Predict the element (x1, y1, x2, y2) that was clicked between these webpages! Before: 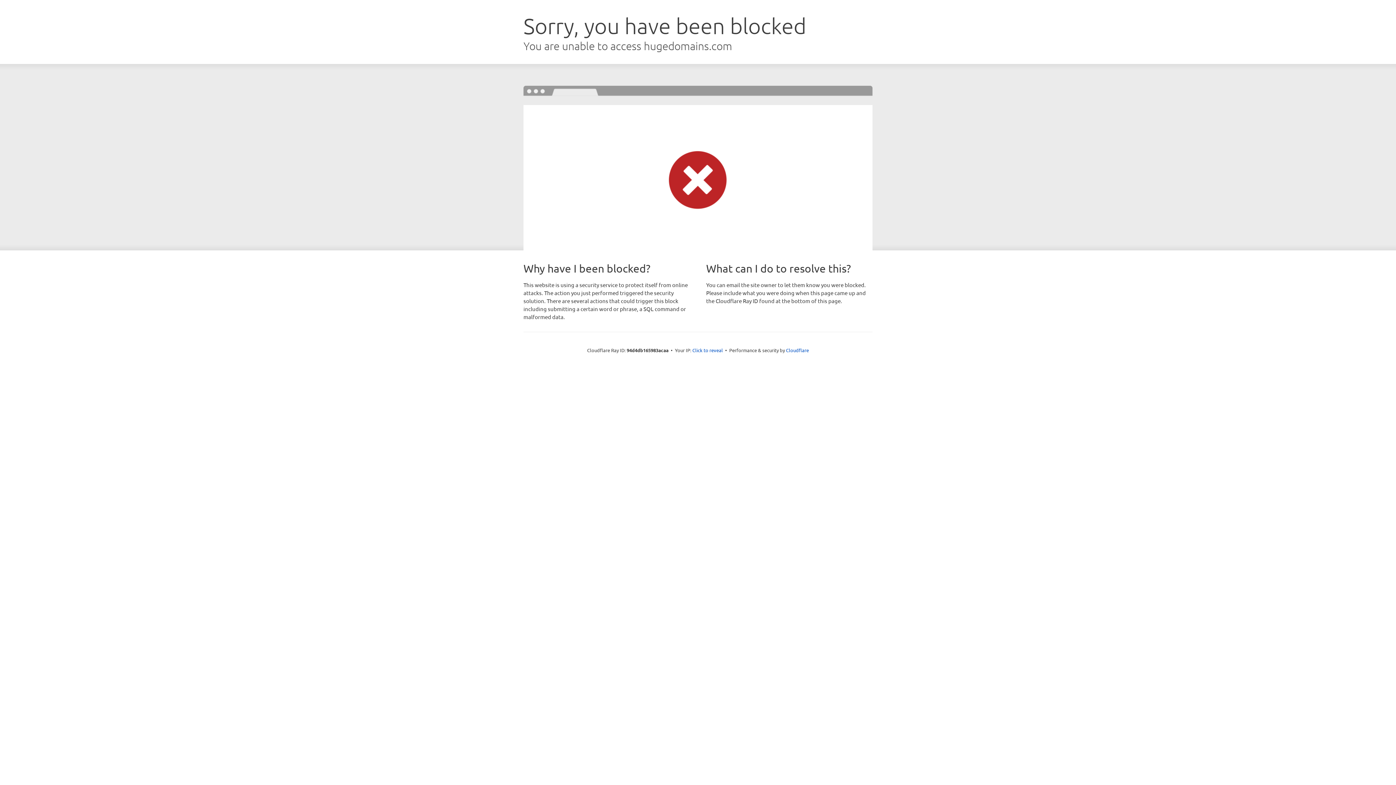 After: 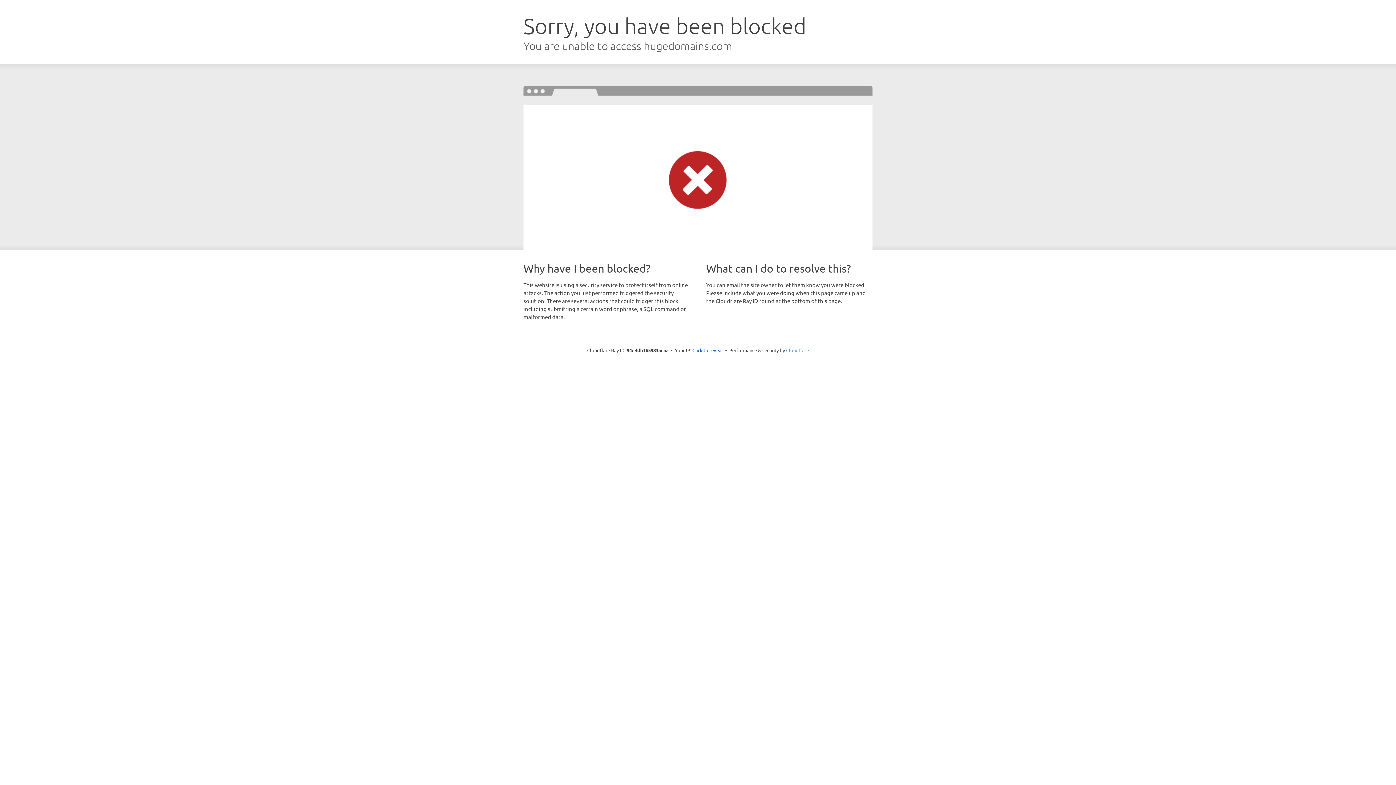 Action: label: Cloudflare bbox: (786, 347, 809, 353)